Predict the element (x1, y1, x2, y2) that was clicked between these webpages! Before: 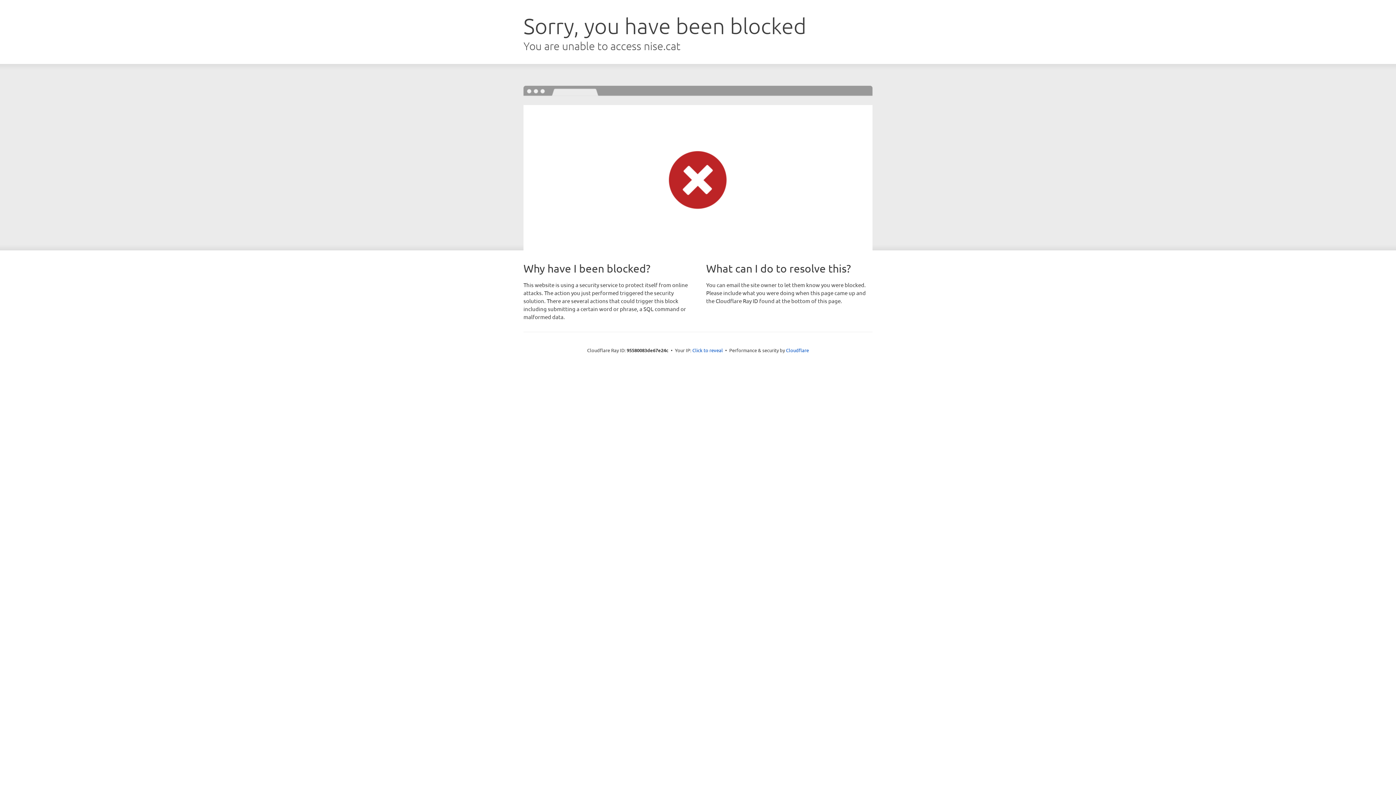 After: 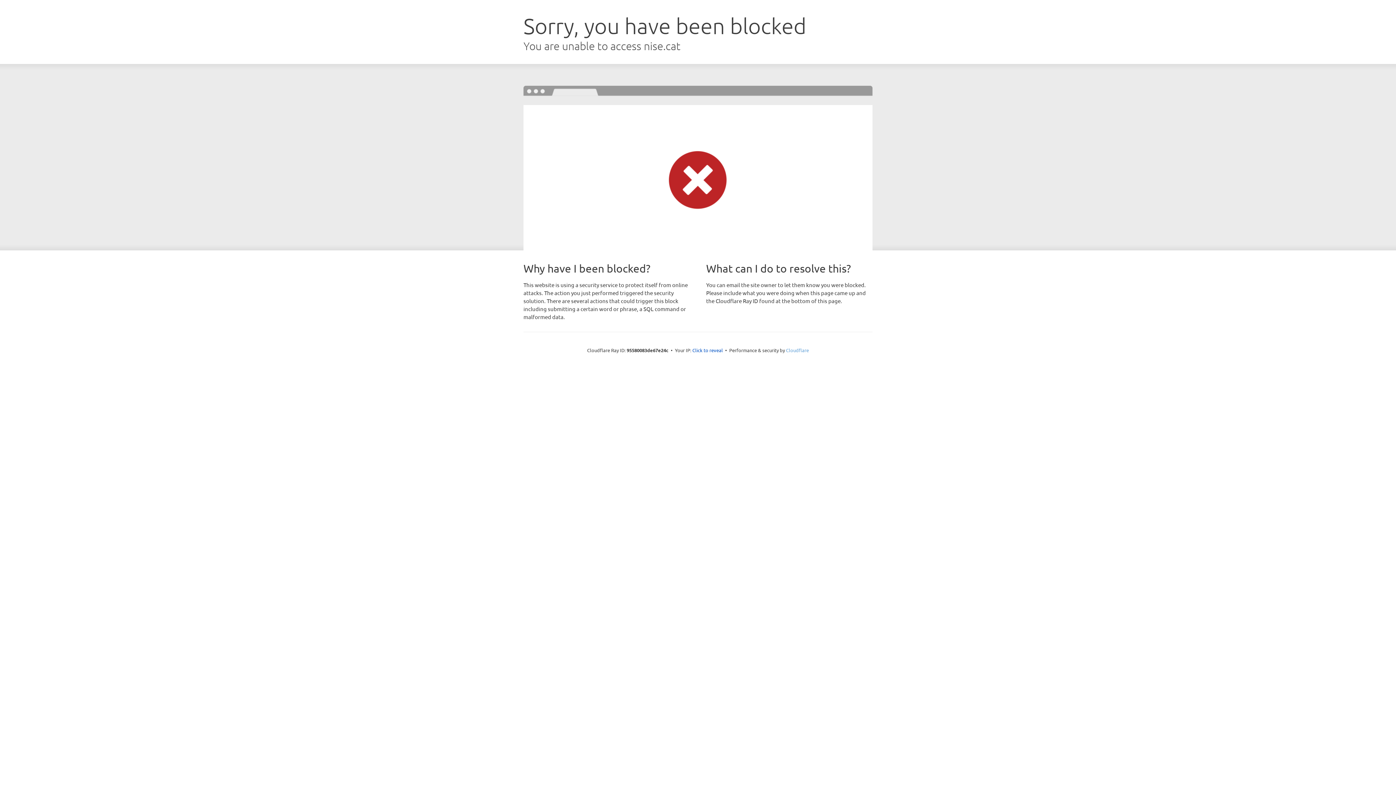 Action: bbox: (786, 347, 809, 353) label: Cloudflare